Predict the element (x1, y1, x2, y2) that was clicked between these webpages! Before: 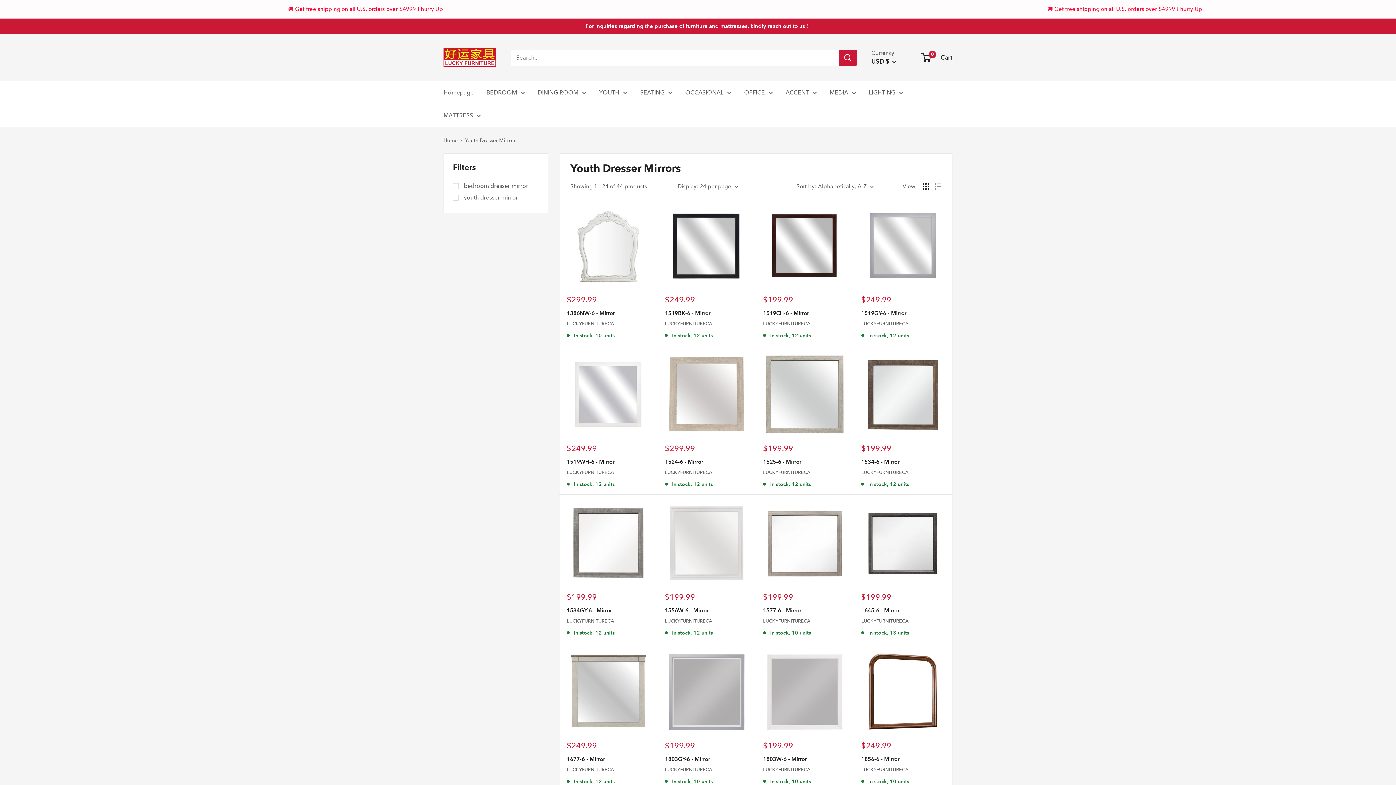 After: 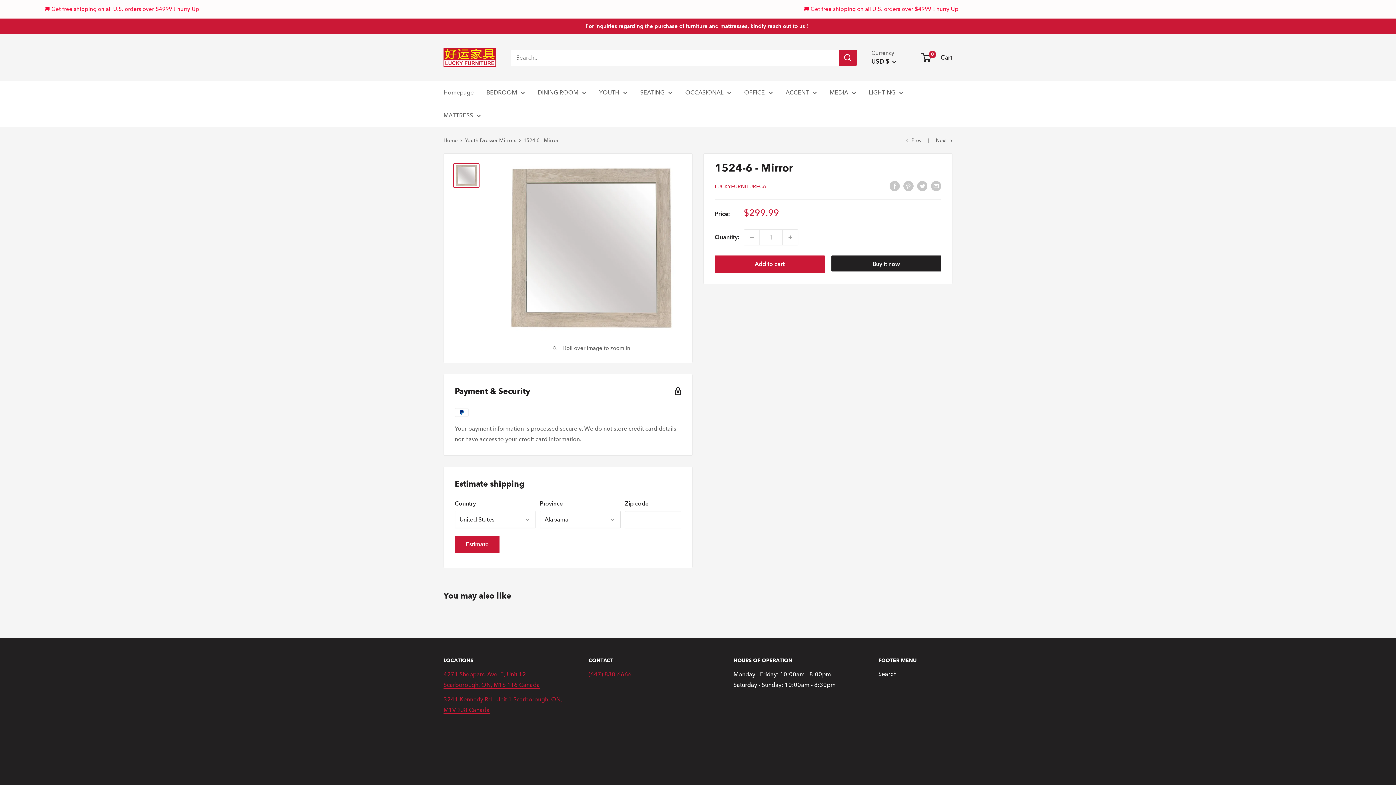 Action: label: 1524-6 - Mirror bbox: (665, 457, 748, 466)